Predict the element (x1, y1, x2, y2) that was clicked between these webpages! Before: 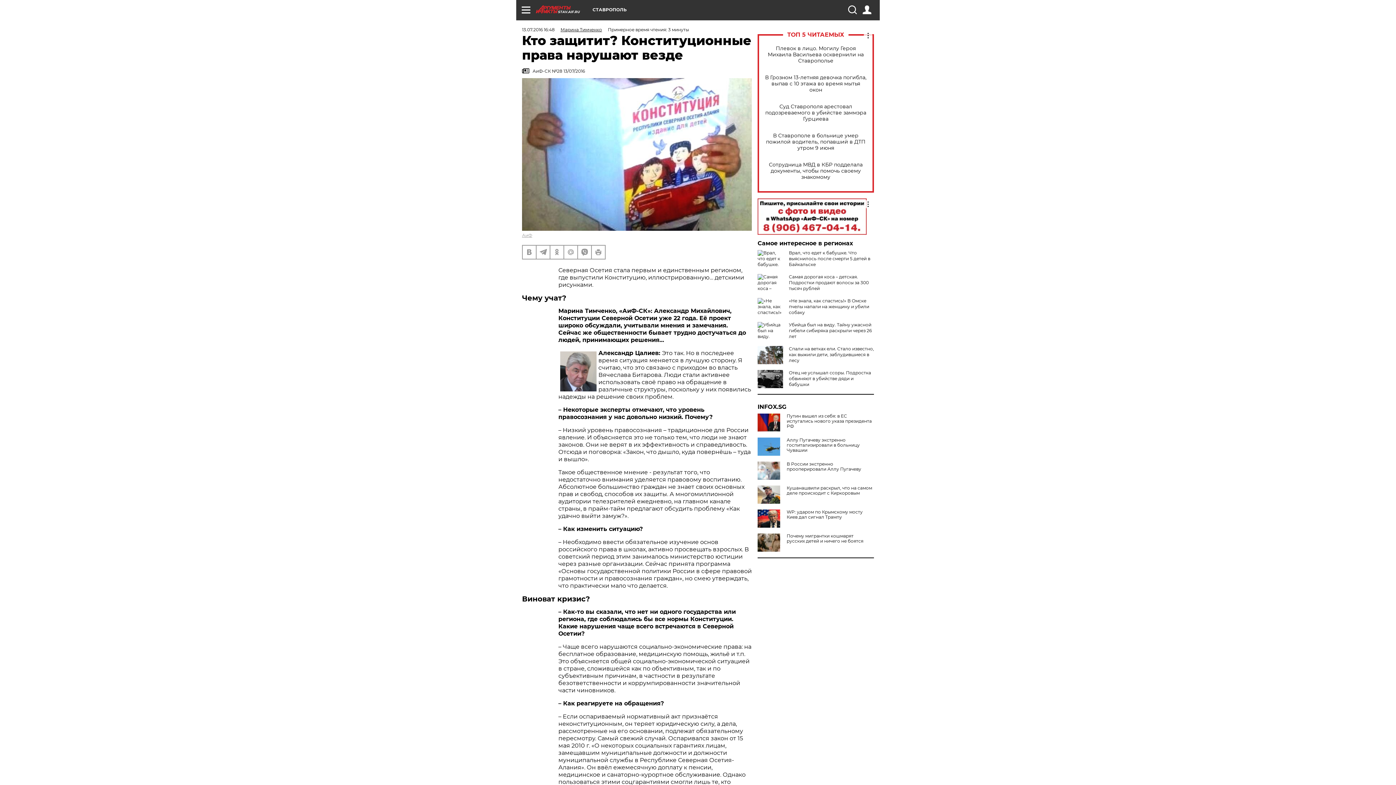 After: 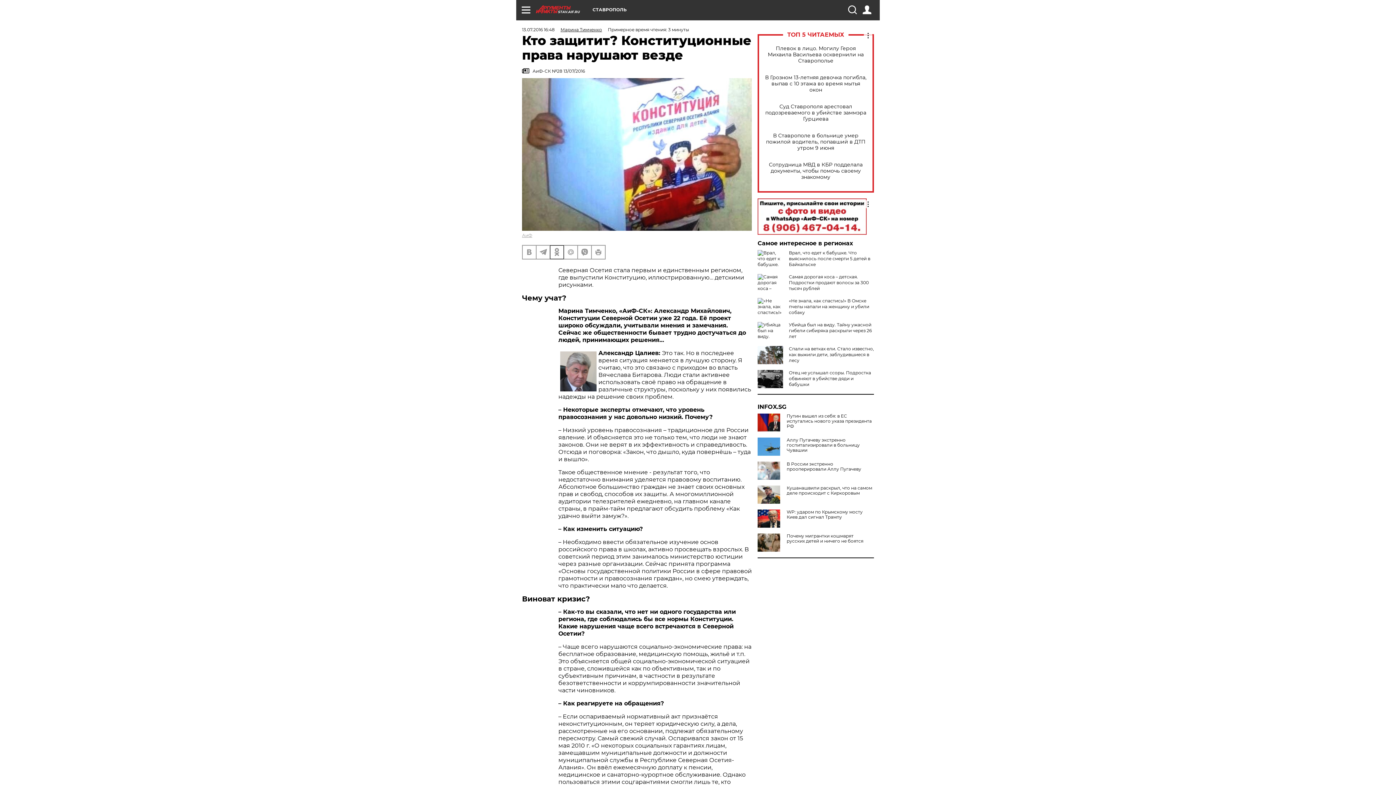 Action: bbox: (550, 245, 563, 258)